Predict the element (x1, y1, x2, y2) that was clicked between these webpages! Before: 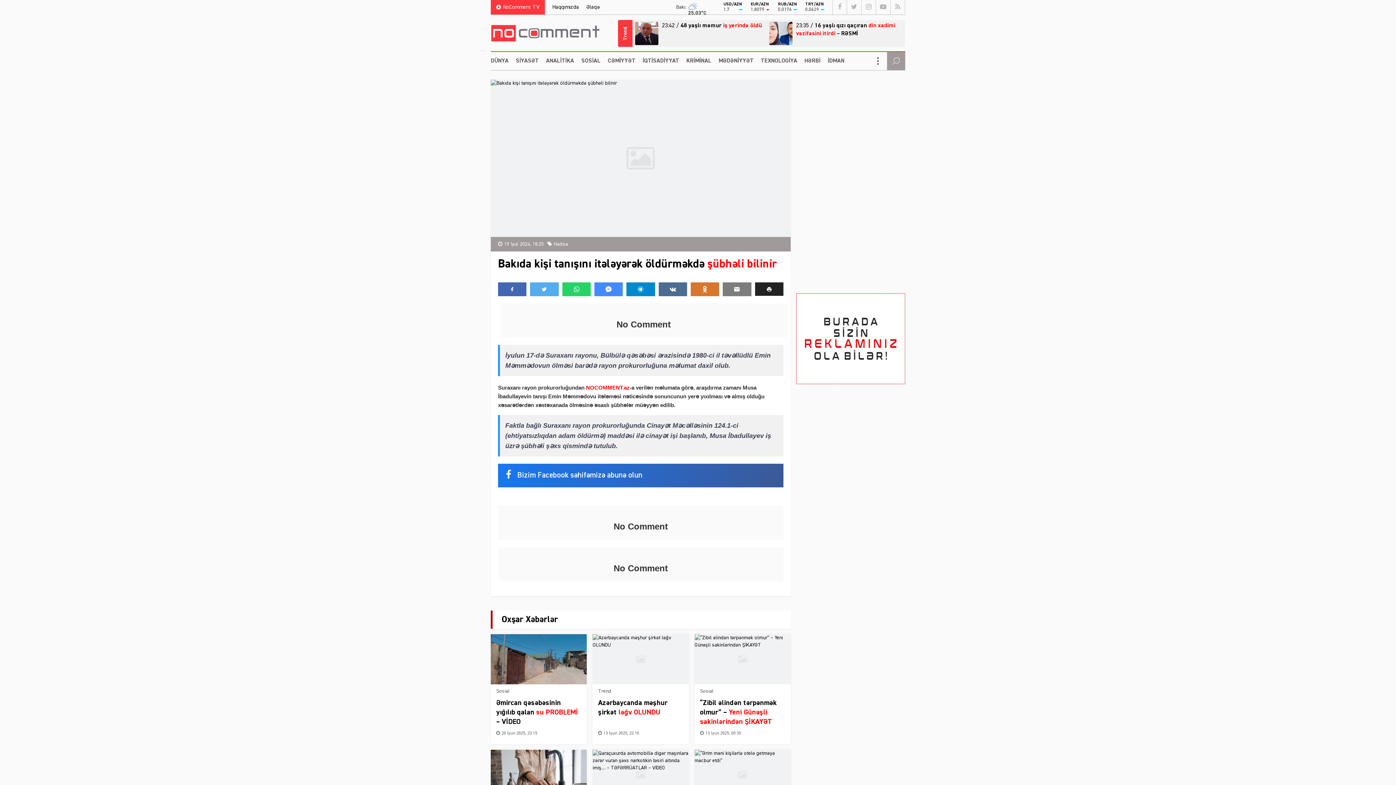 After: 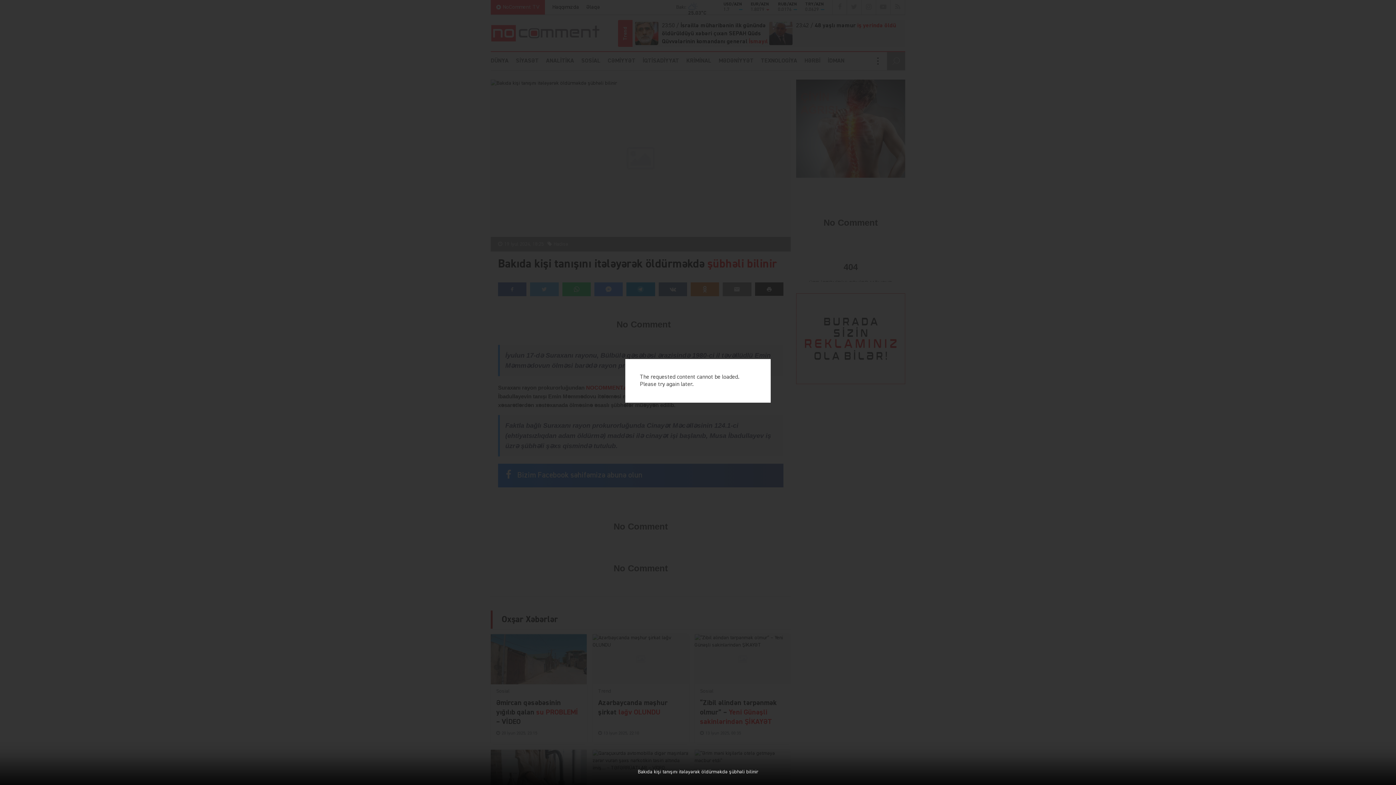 Action: bbox: (490, 79, 790, 237)